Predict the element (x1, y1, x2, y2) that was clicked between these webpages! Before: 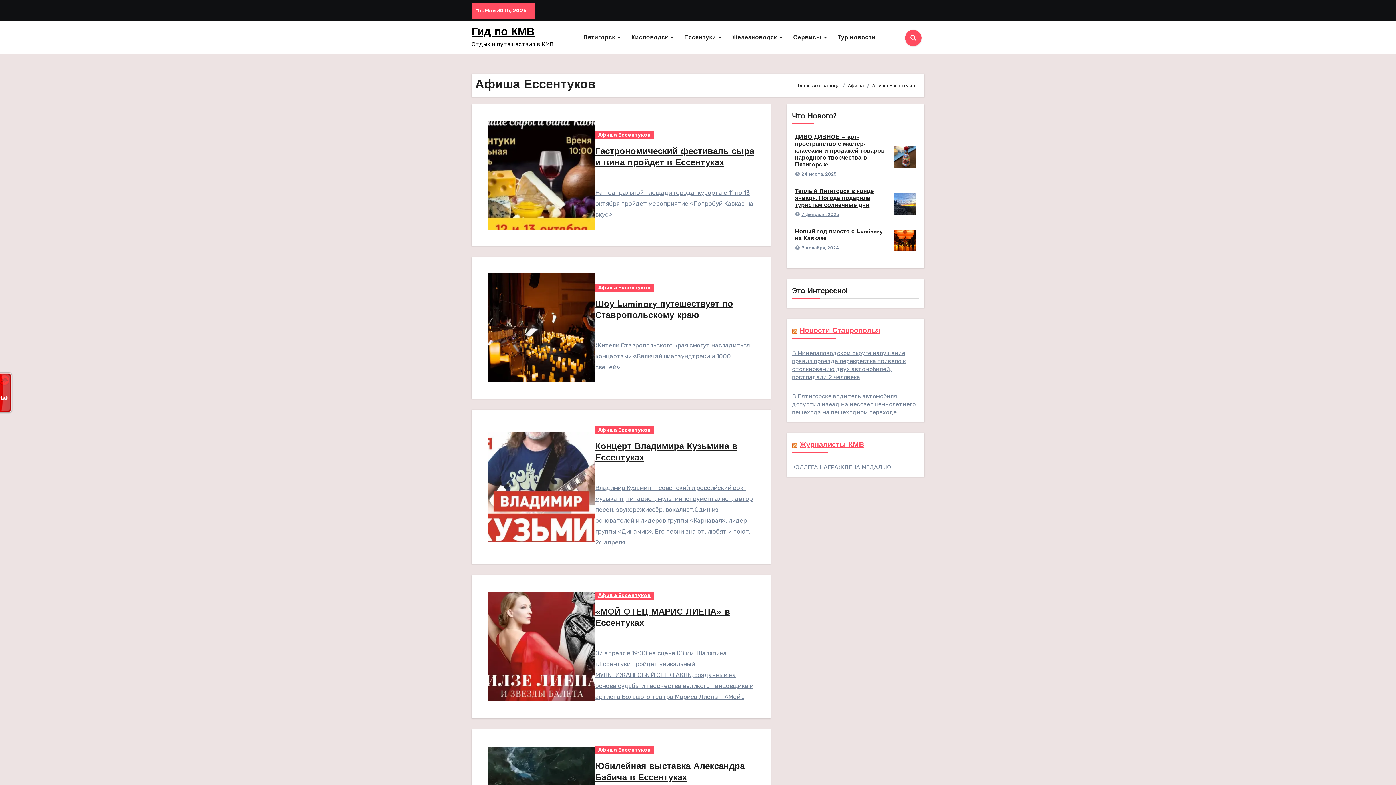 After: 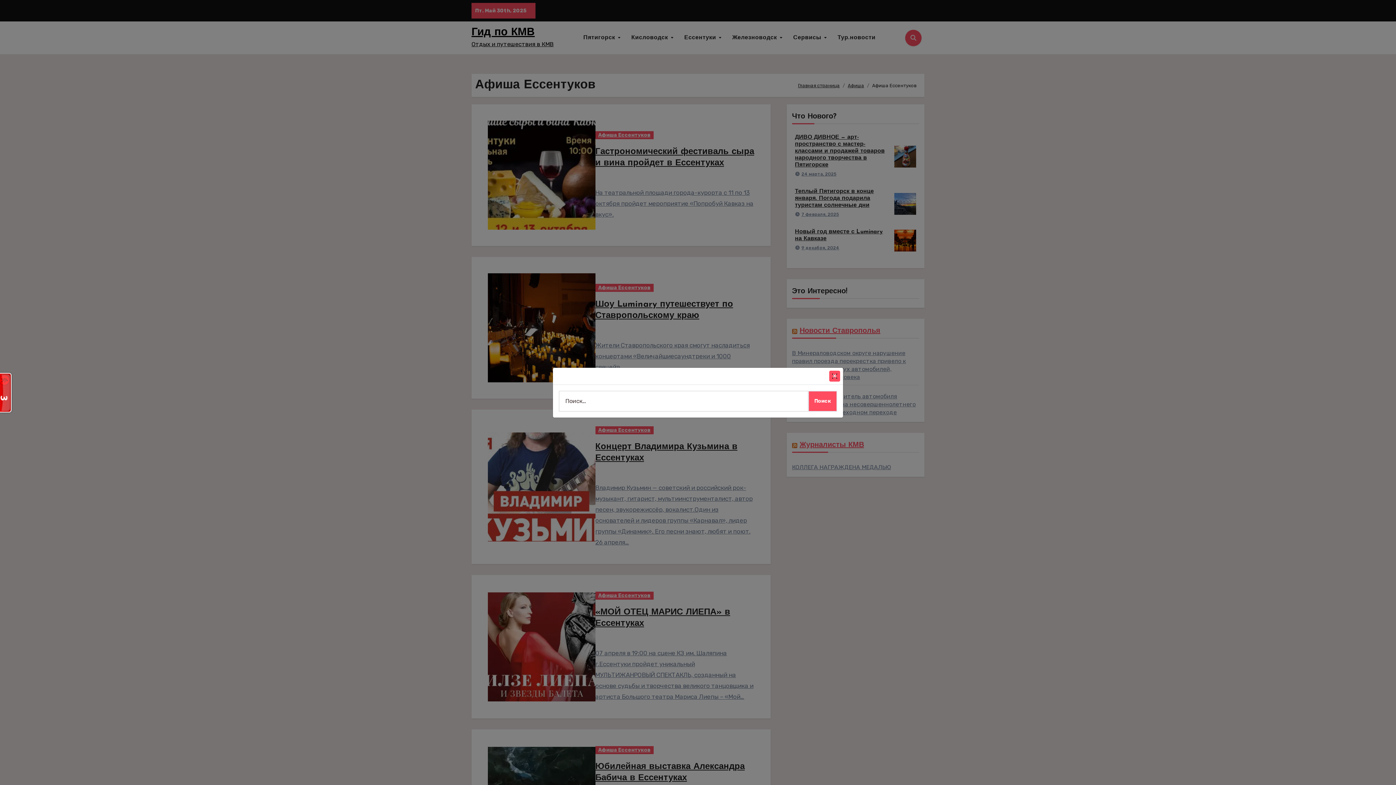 Action: bbox: (905, 29, 921, 46)